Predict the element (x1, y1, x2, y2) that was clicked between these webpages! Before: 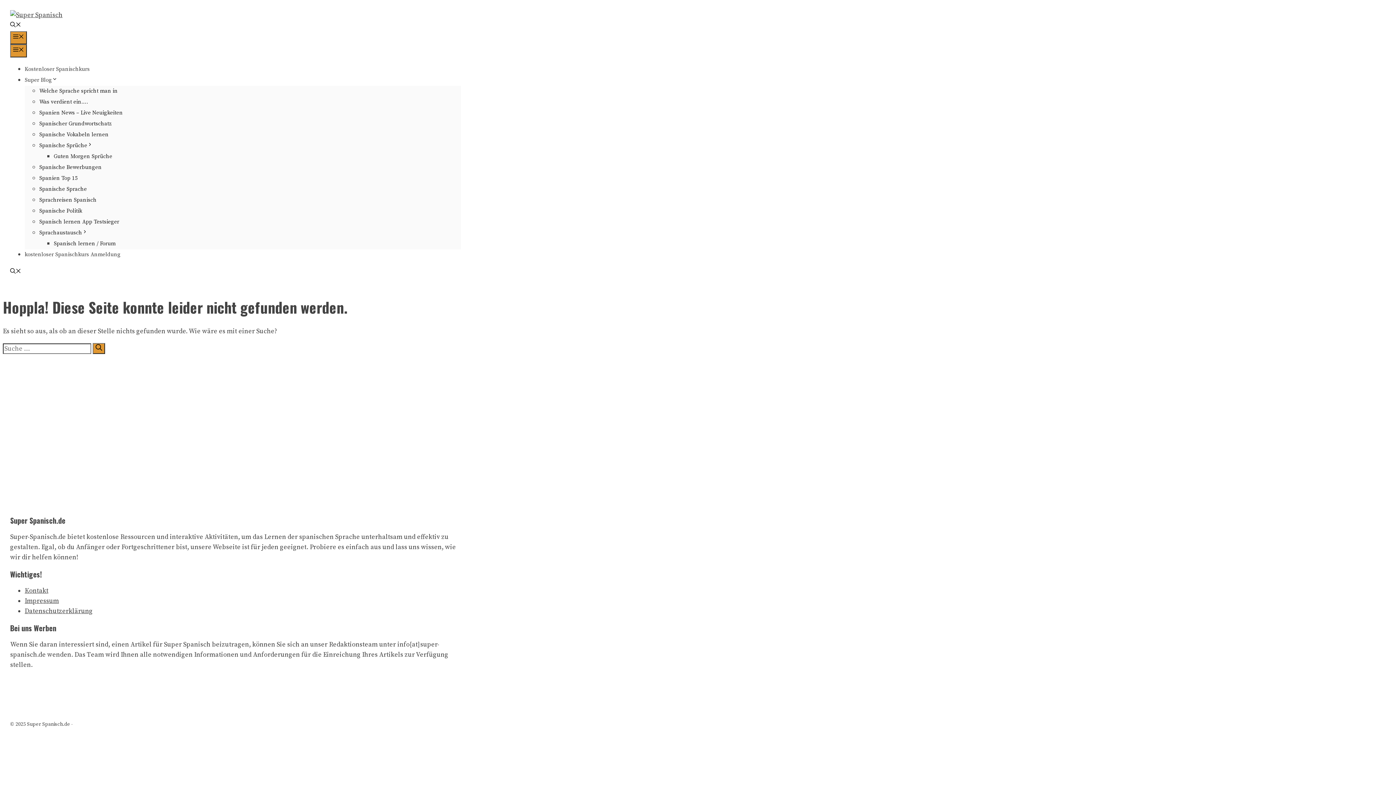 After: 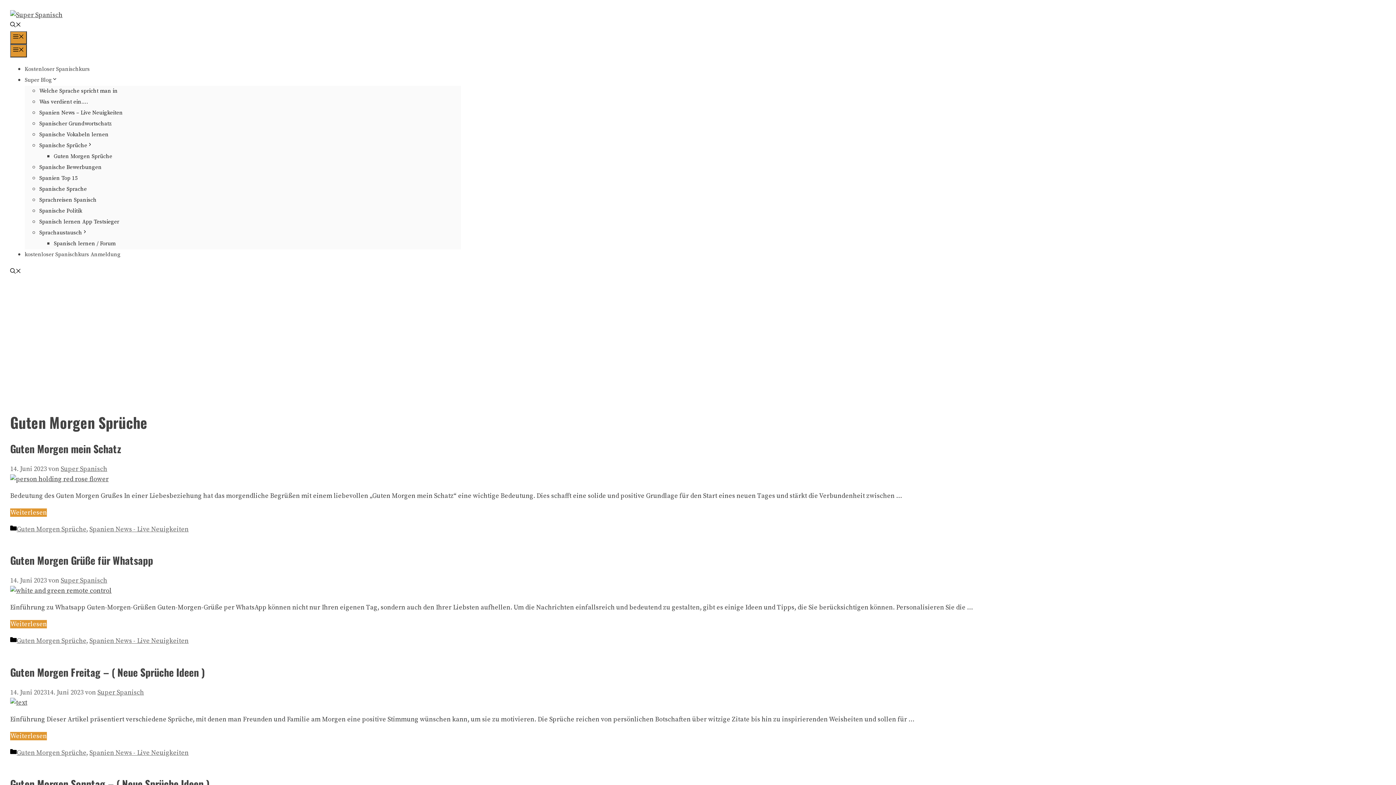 Action: bbox: (53, 153, 112, 160) label: Guten Morgen Sprüche